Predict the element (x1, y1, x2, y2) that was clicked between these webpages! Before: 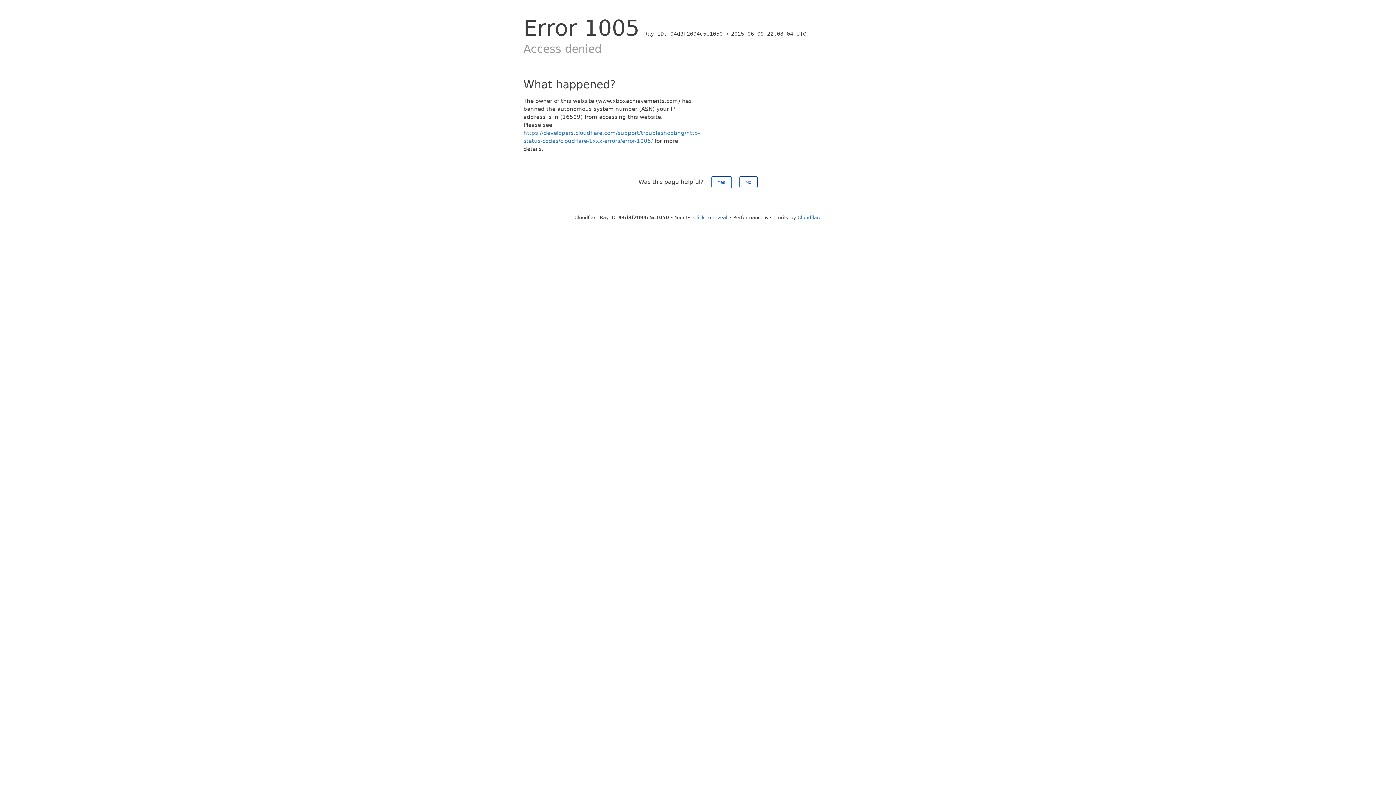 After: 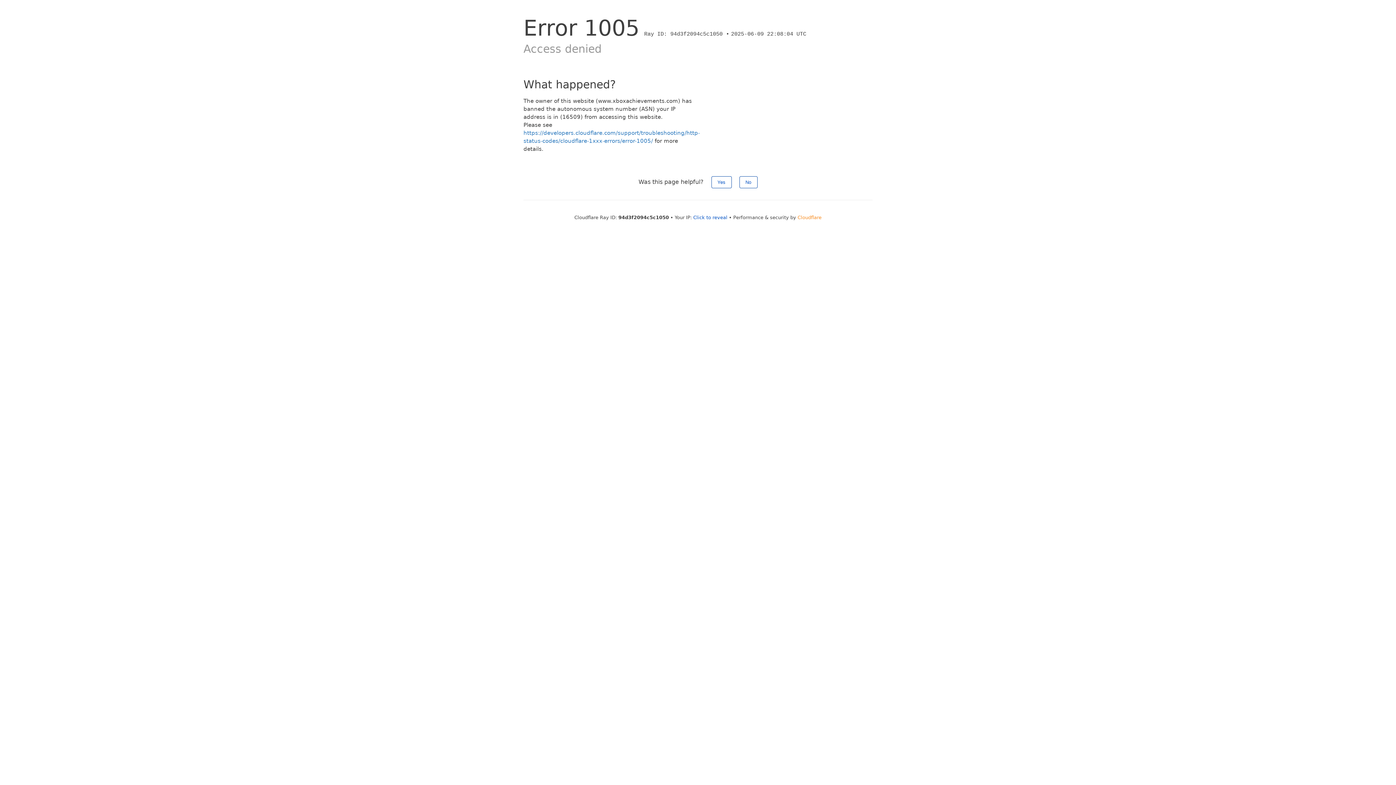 Action: bbox: (797, 214, 821, 220) label: Cloudflare